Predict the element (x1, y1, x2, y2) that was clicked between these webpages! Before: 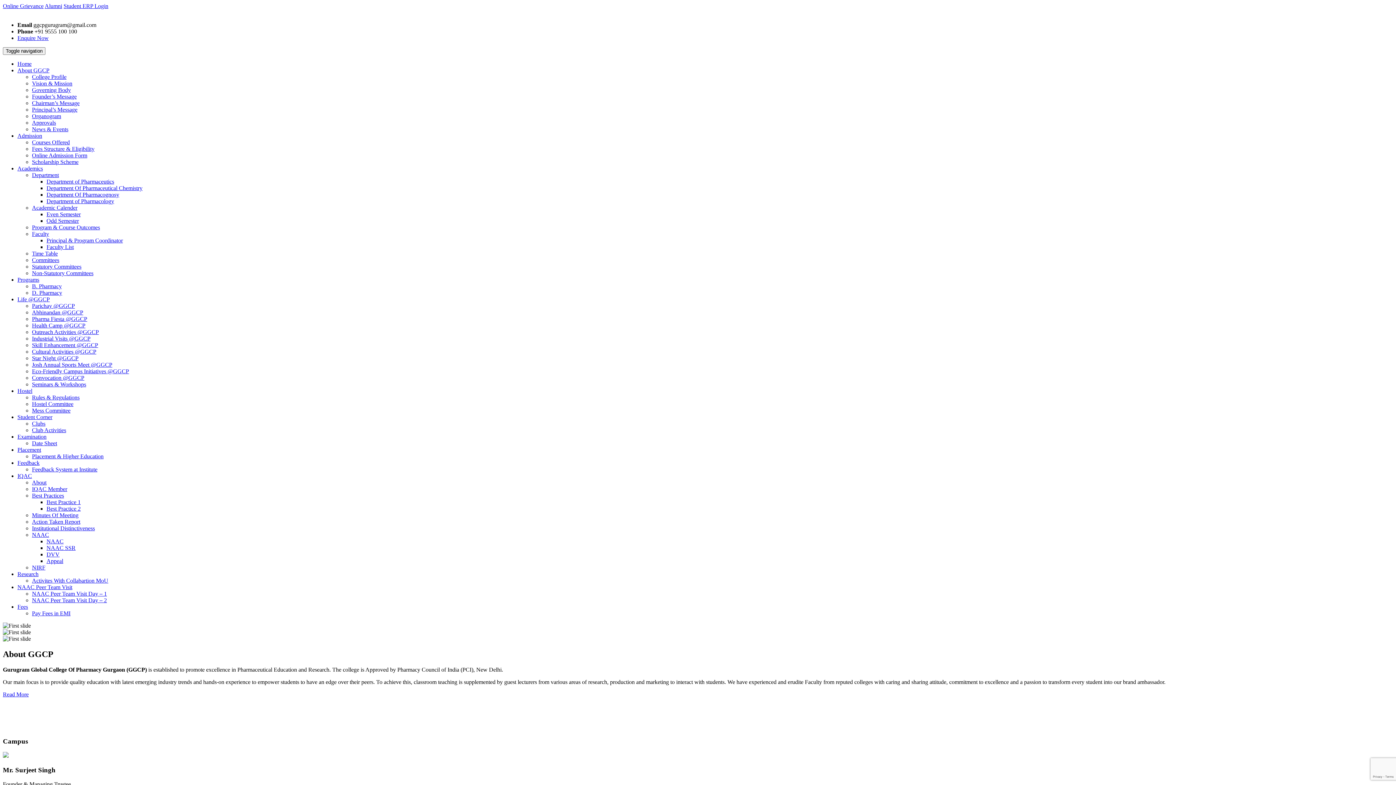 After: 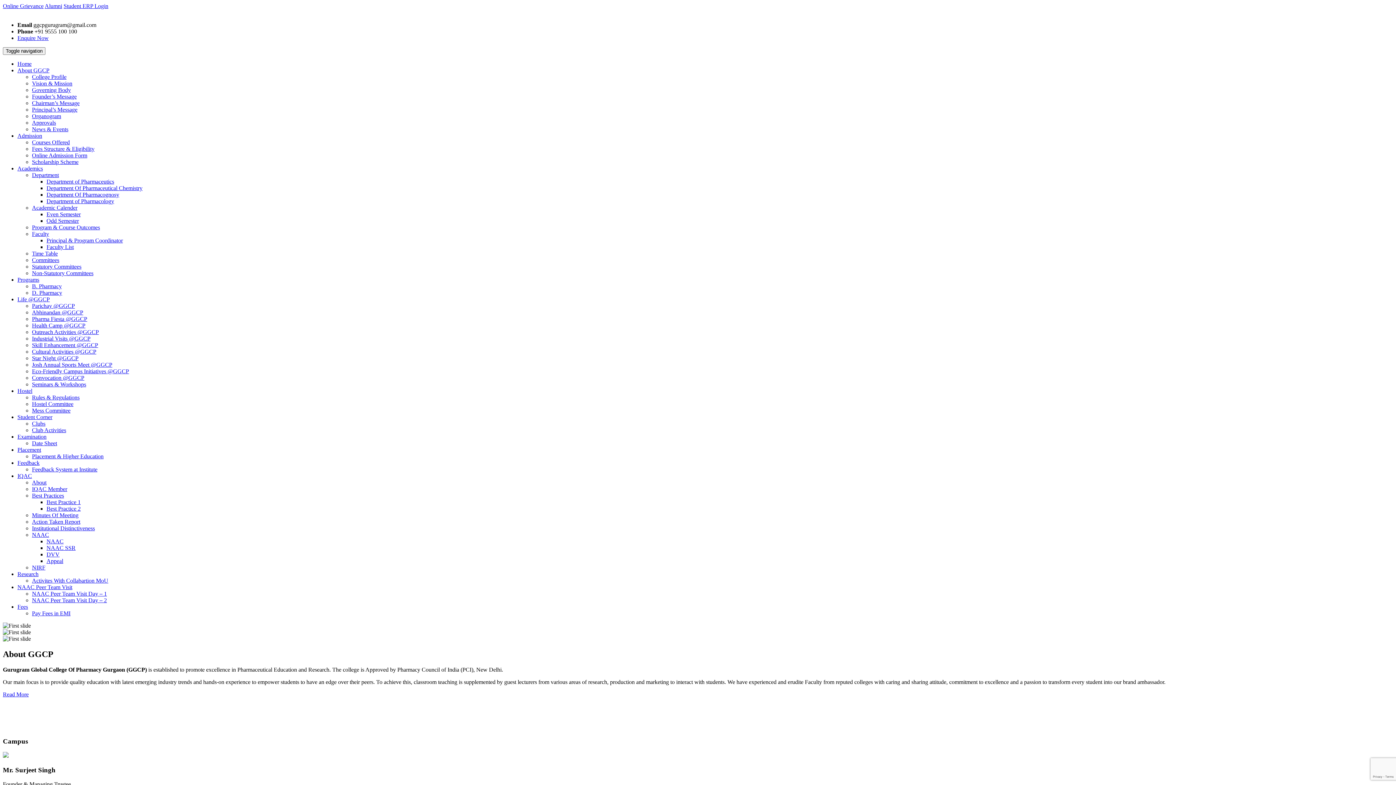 Action: label: Academic Calender bbox: (32, 204, 77, 210)